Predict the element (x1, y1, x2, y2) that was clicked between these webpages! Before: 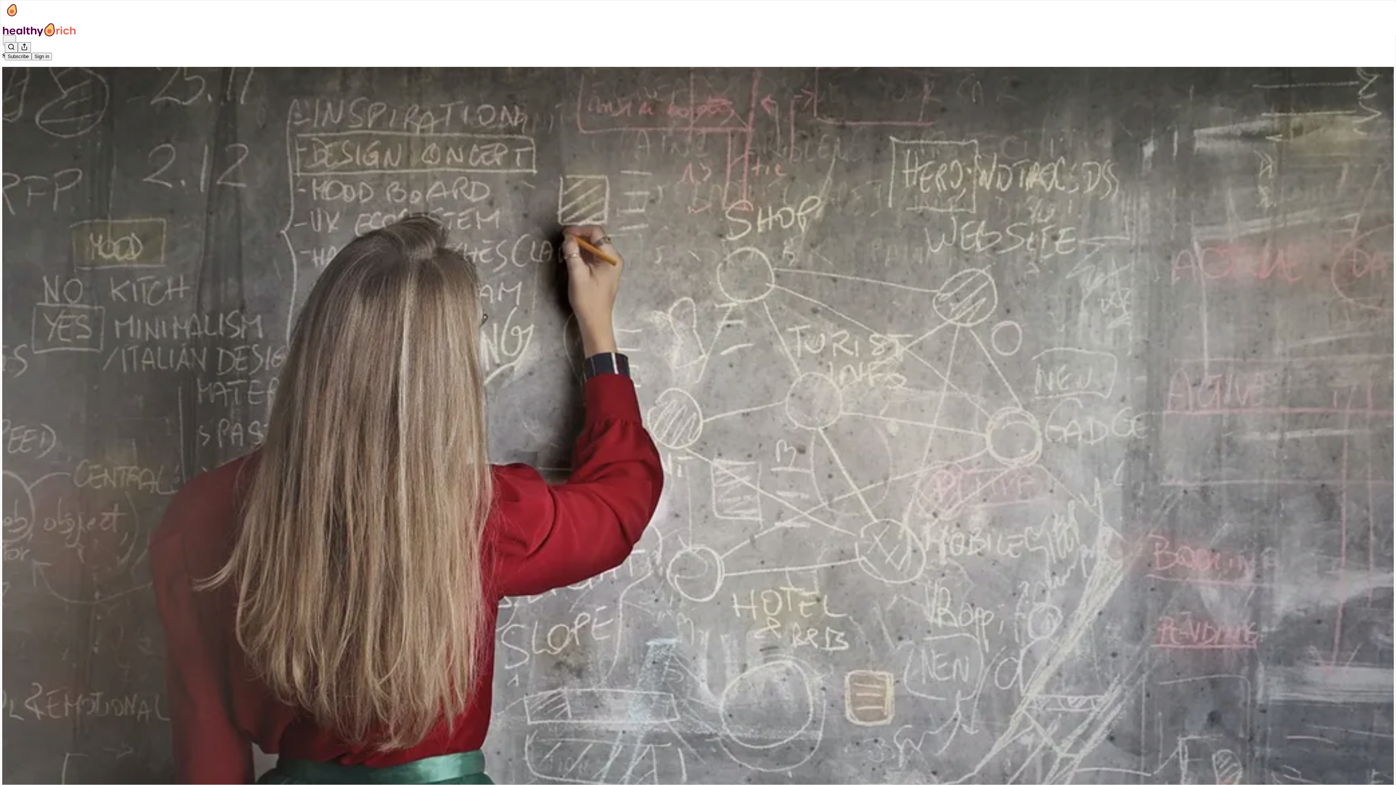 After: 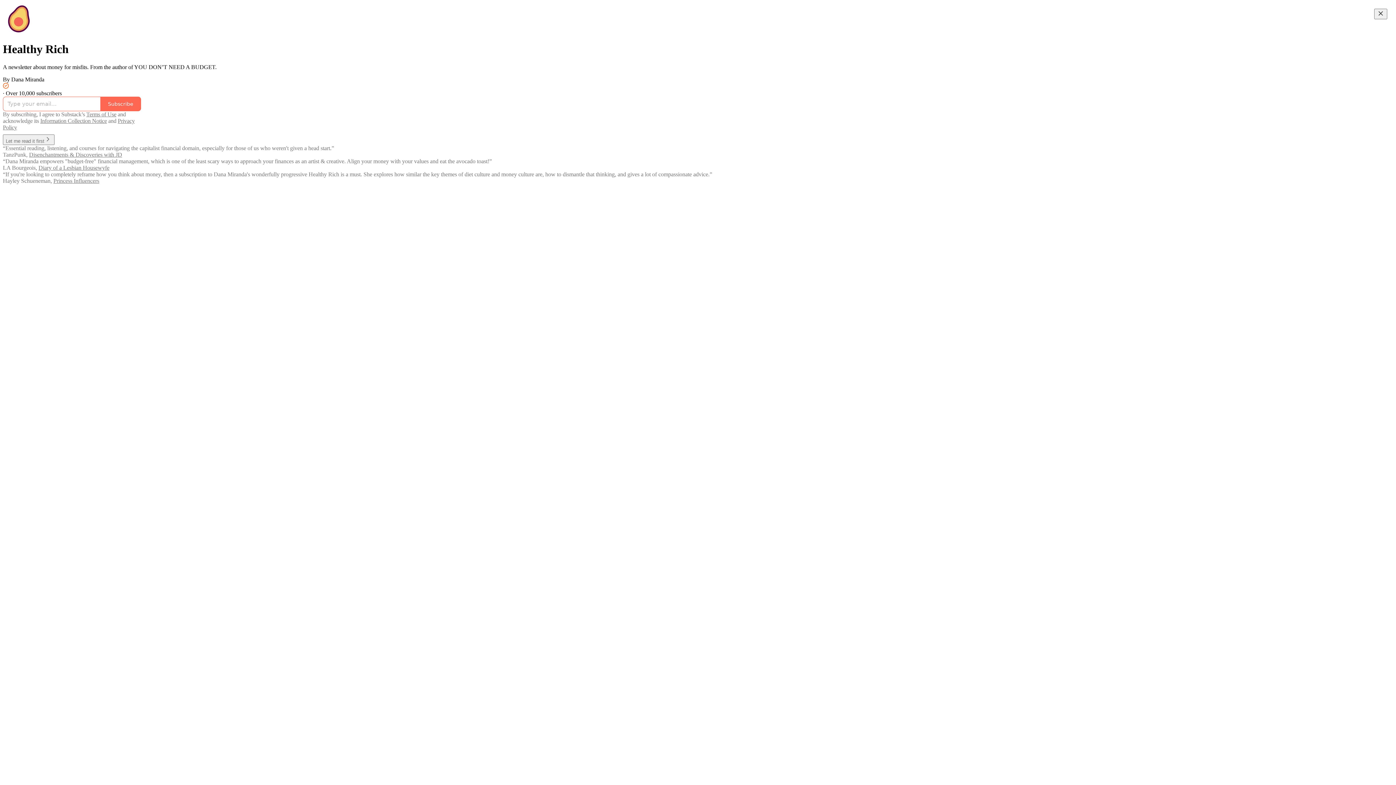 Action: bbox: (2, 23, 1399, 36)